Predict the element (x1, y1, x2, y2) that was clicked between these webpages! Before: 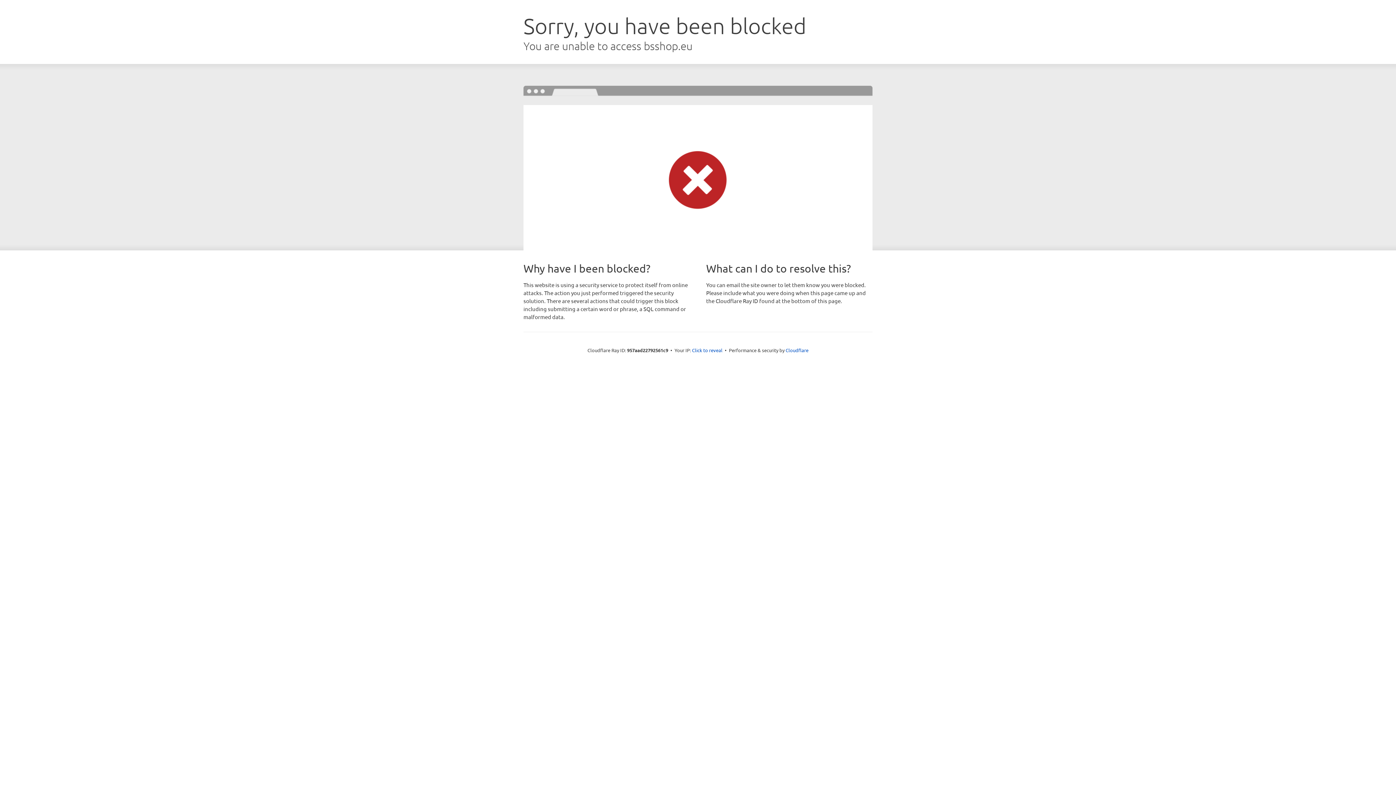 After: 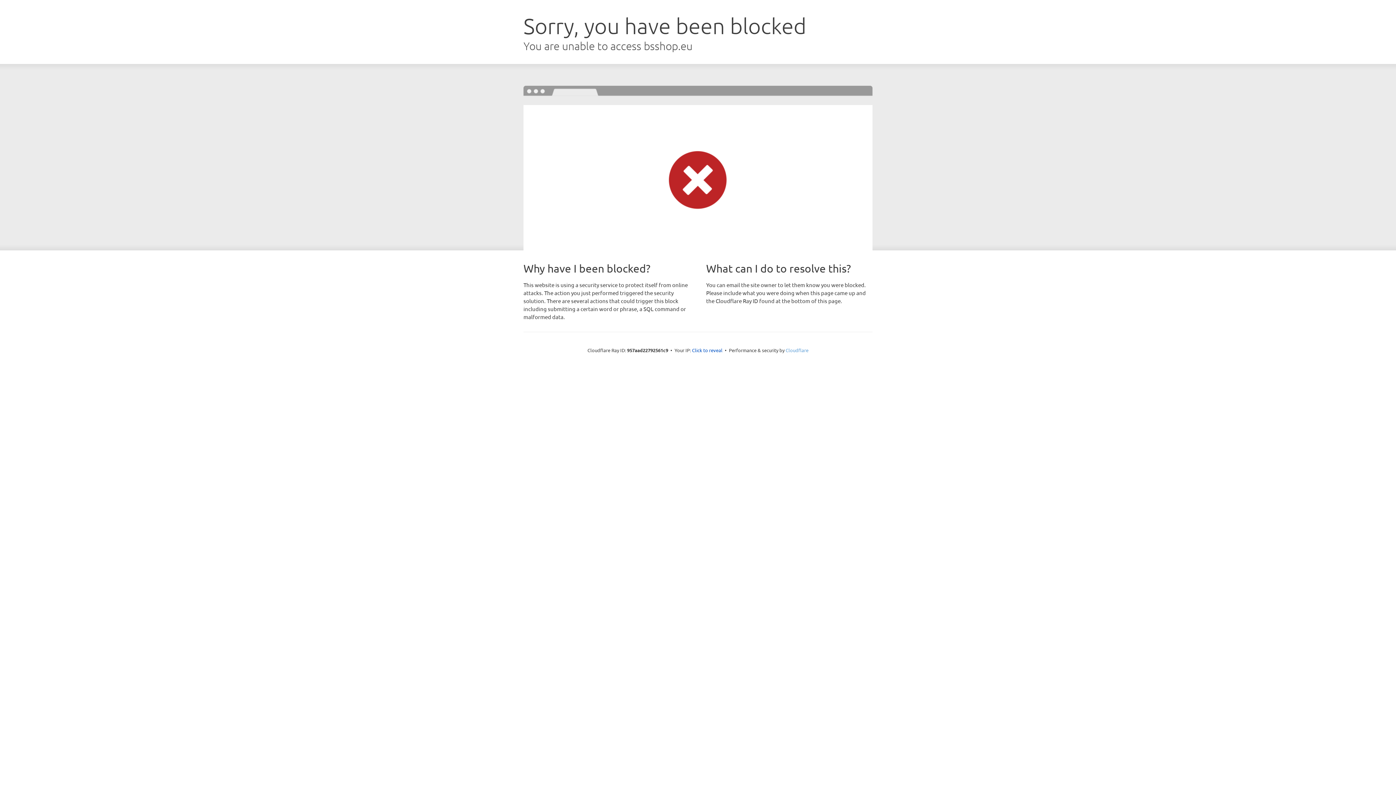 Action: bbox: (785, 347, 808, 353) label: Cloudflare